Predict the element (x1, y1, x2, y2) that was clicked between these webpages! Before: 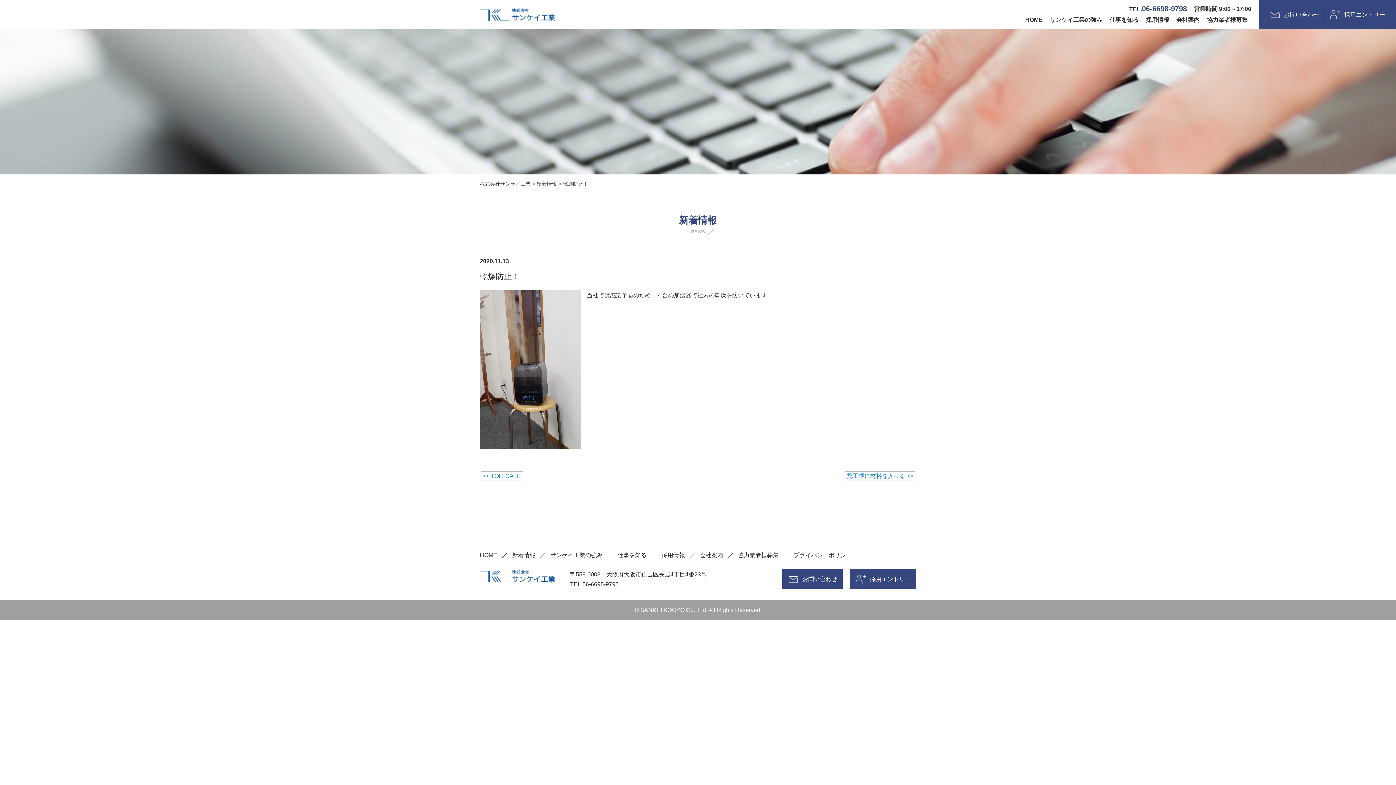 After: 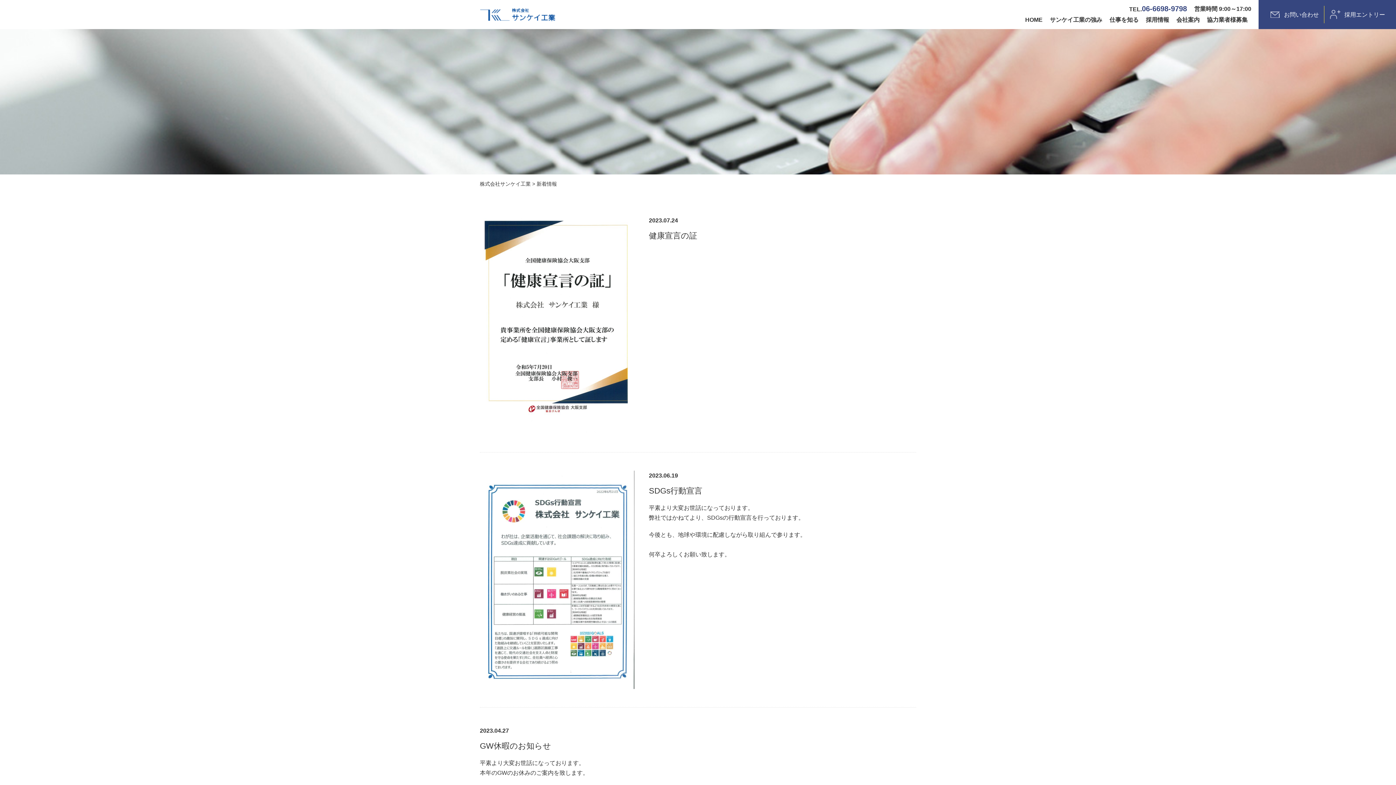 Action: label: 新着情報 bbox: (512, 550, 535, 560)